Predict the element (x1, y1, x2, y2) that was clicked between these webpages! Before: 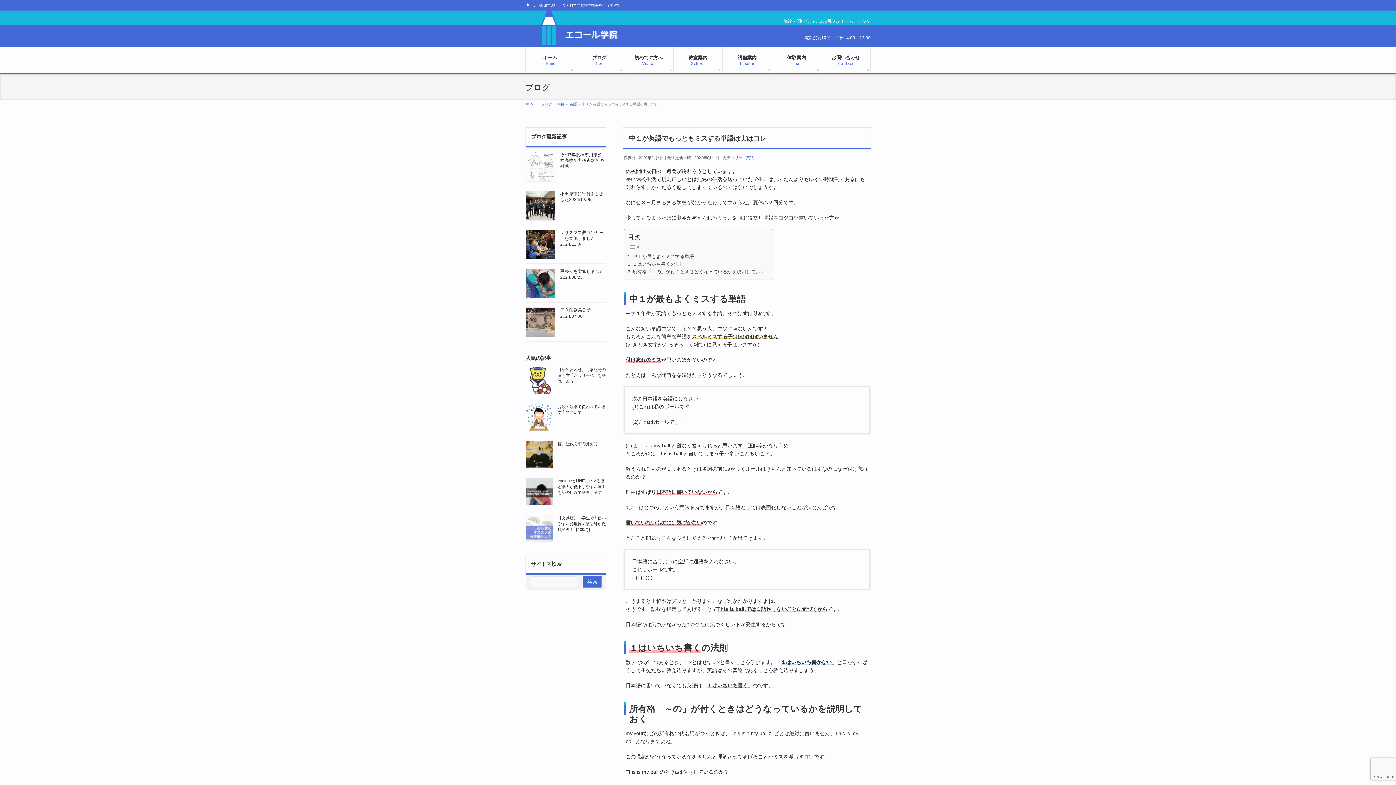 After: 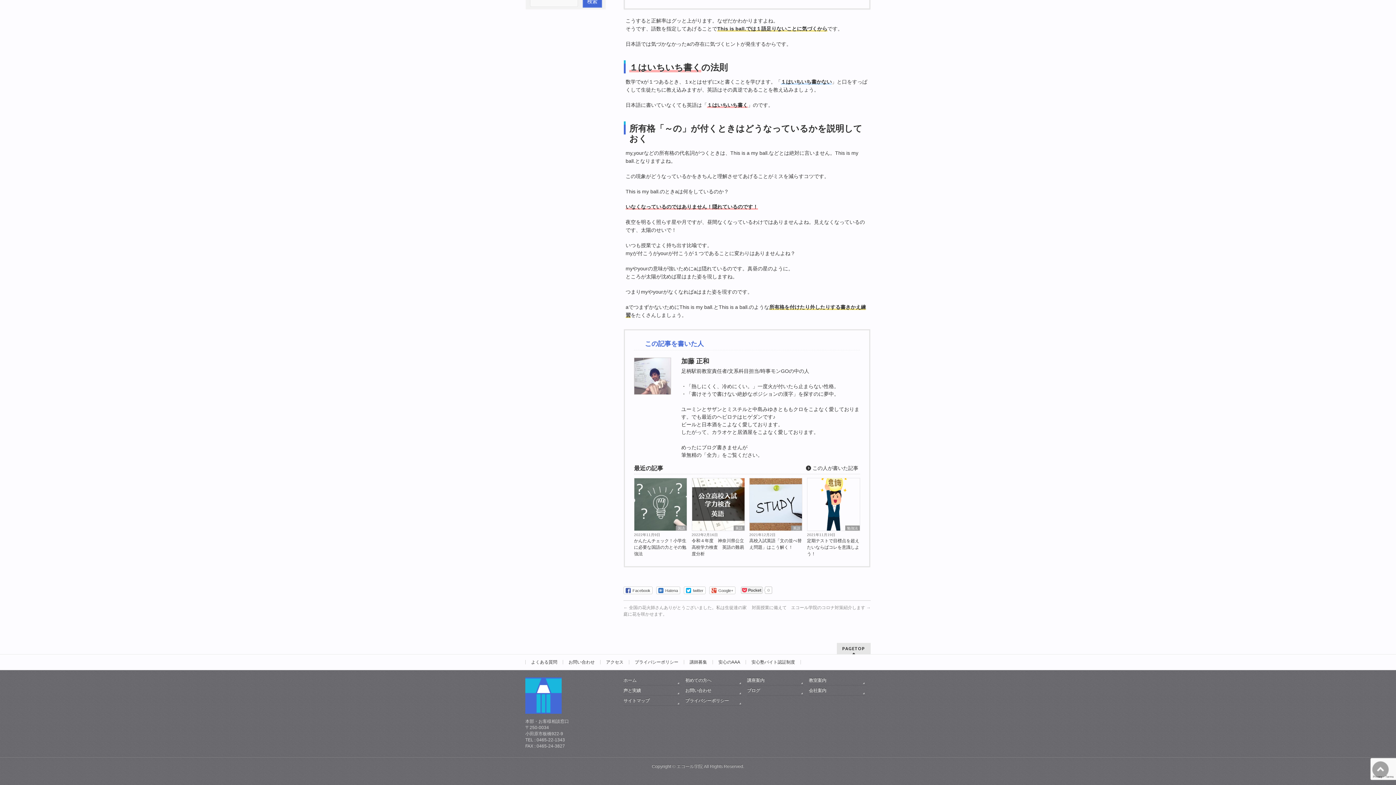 Action: label: １はいちいち書くの法則 bbox: (628, 260, 684, 268)